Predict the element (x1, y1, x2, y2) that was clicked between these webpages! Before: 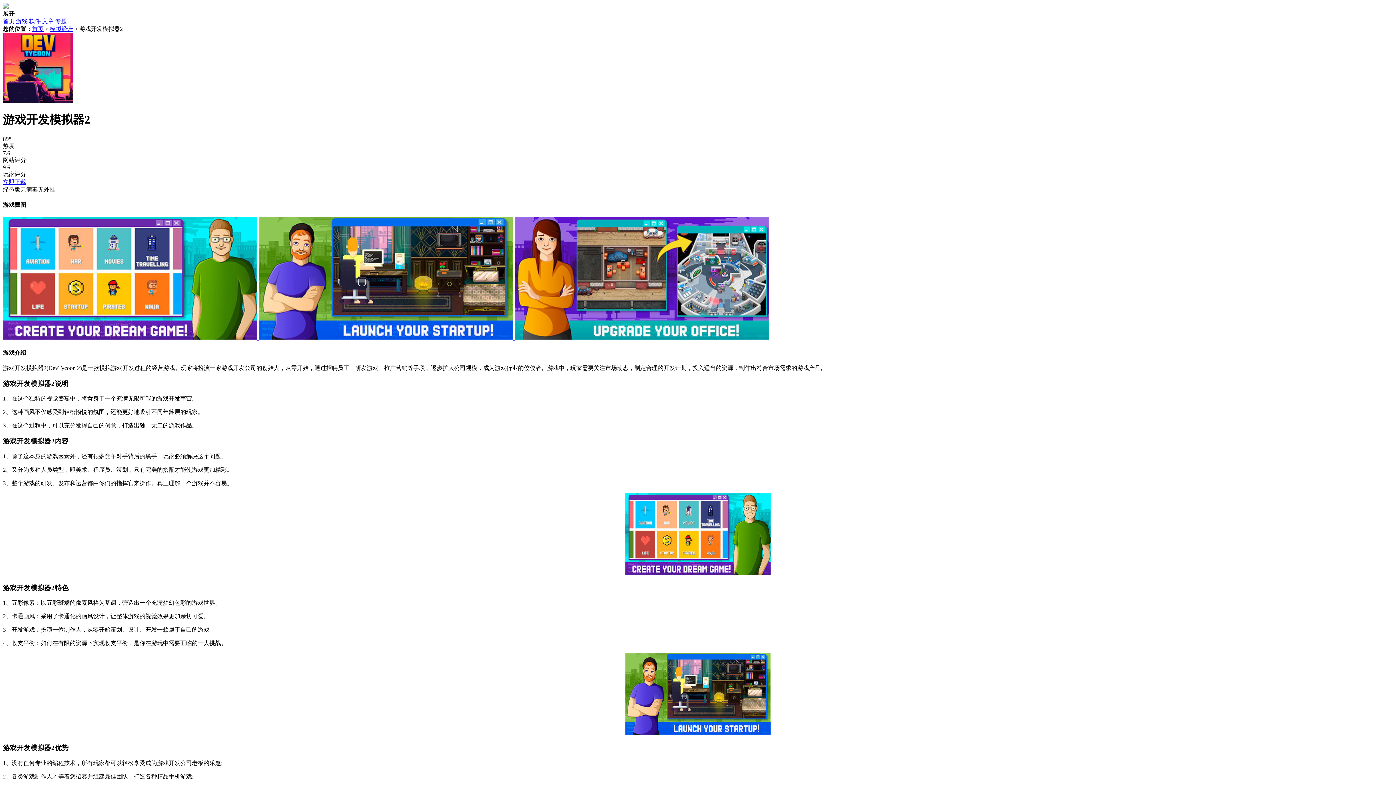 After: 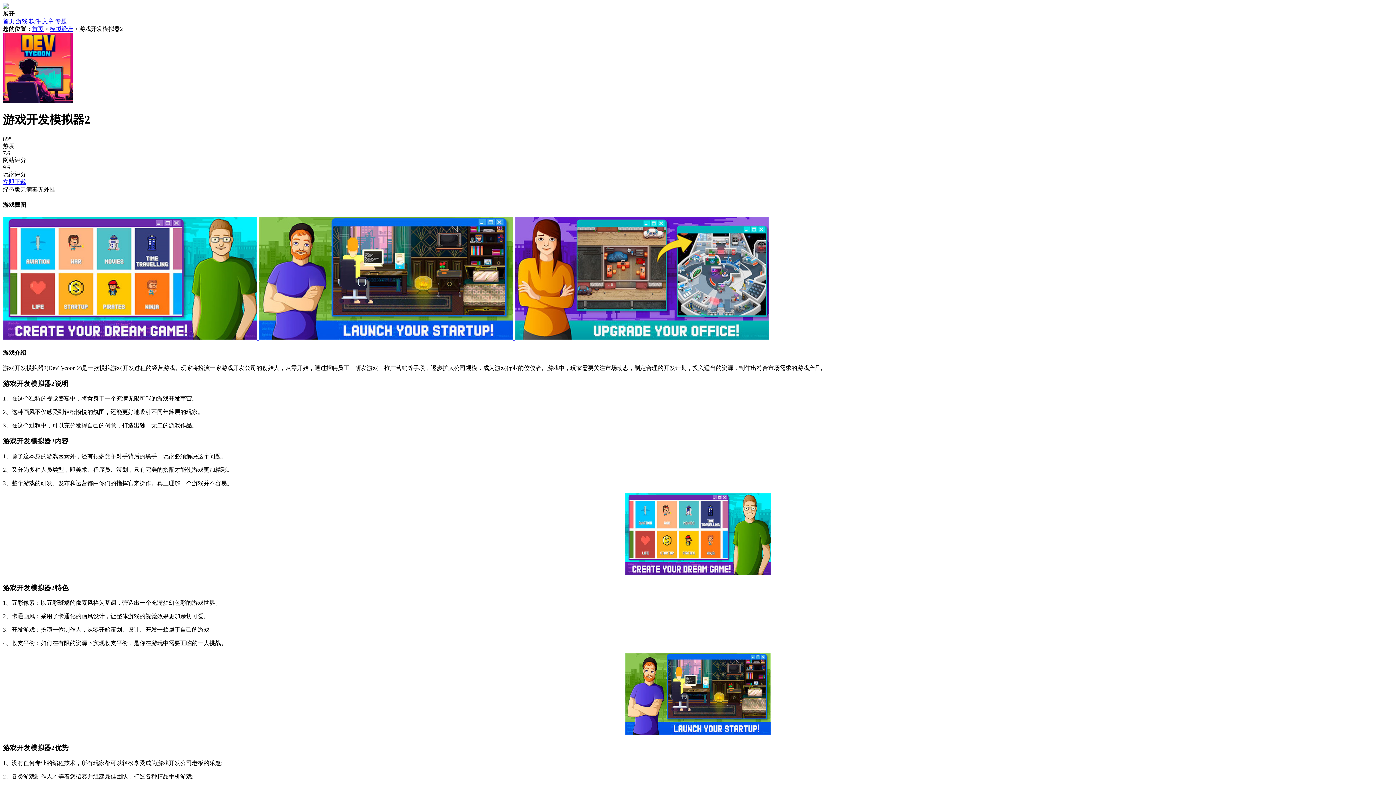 Action: bbox: (74, 25, 122, 32) label: > 游戏开发模拟器2